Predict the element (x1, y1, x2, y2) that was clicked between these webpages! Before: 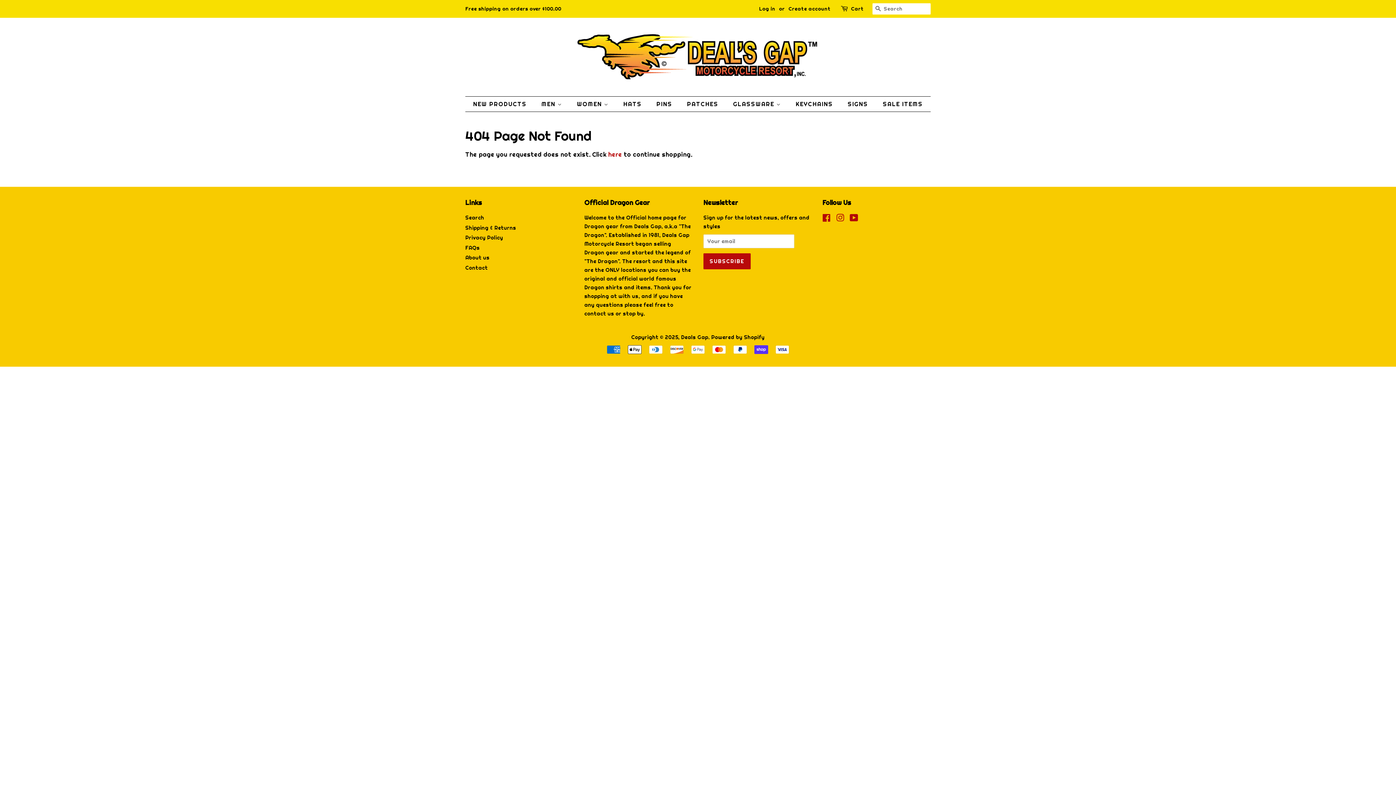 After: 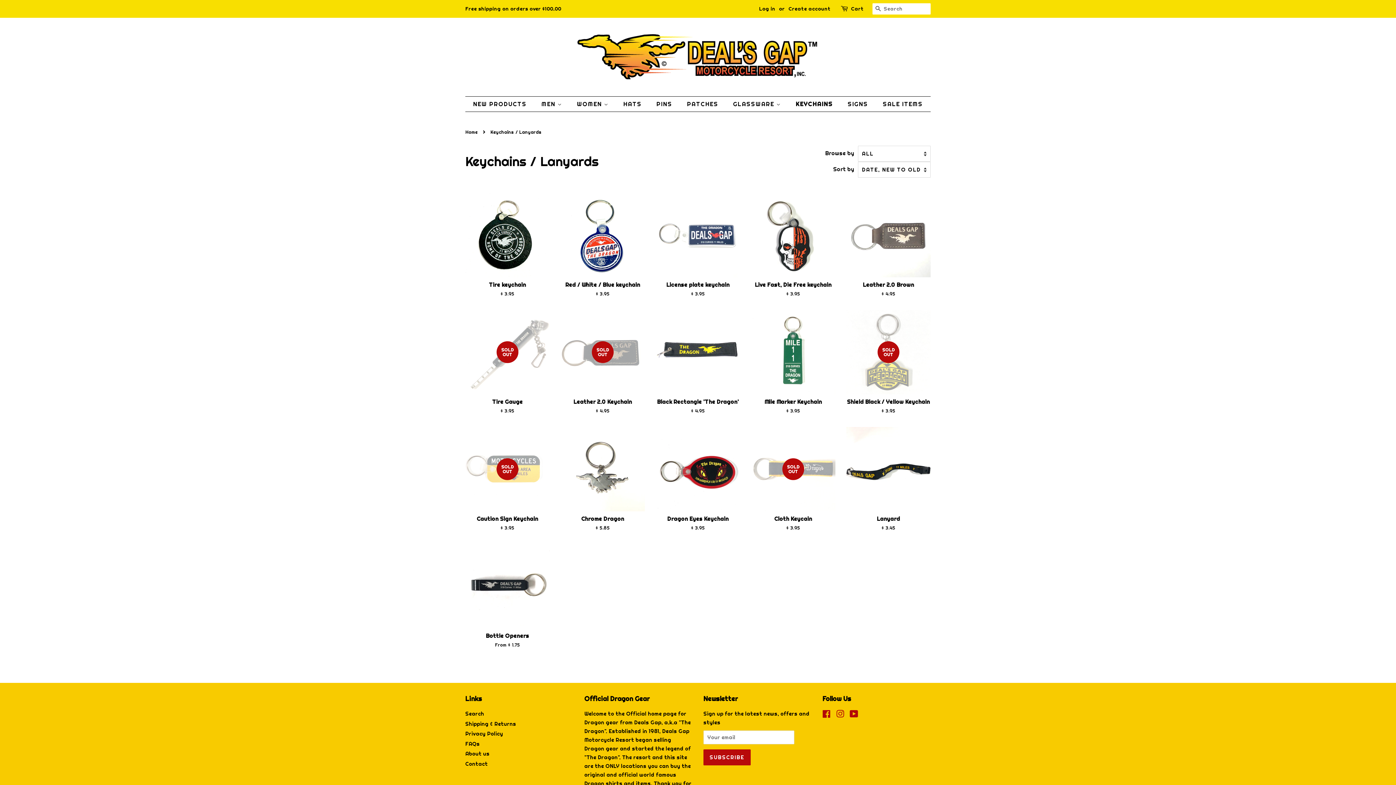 Action: bbox: (790, 96, 840, 111) label: KEYCHAINS